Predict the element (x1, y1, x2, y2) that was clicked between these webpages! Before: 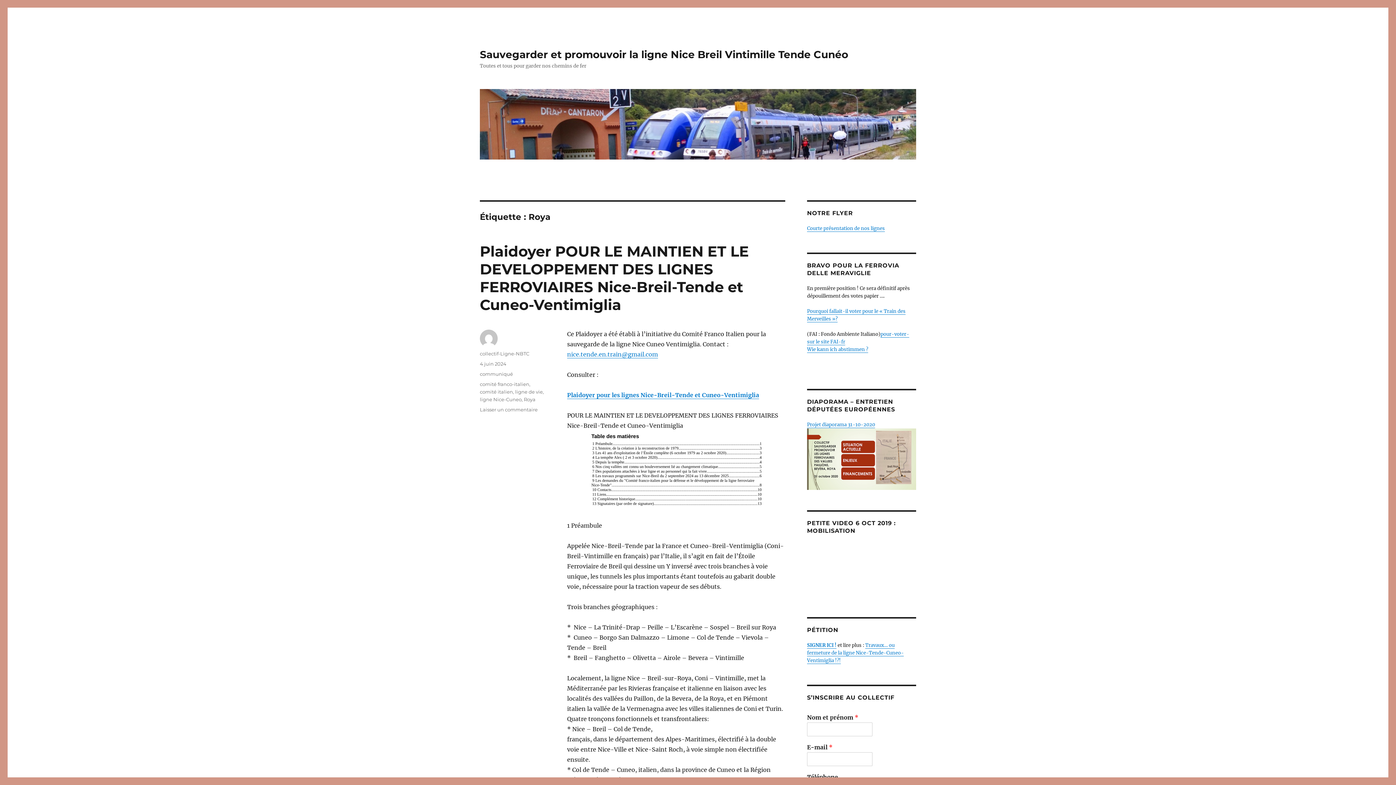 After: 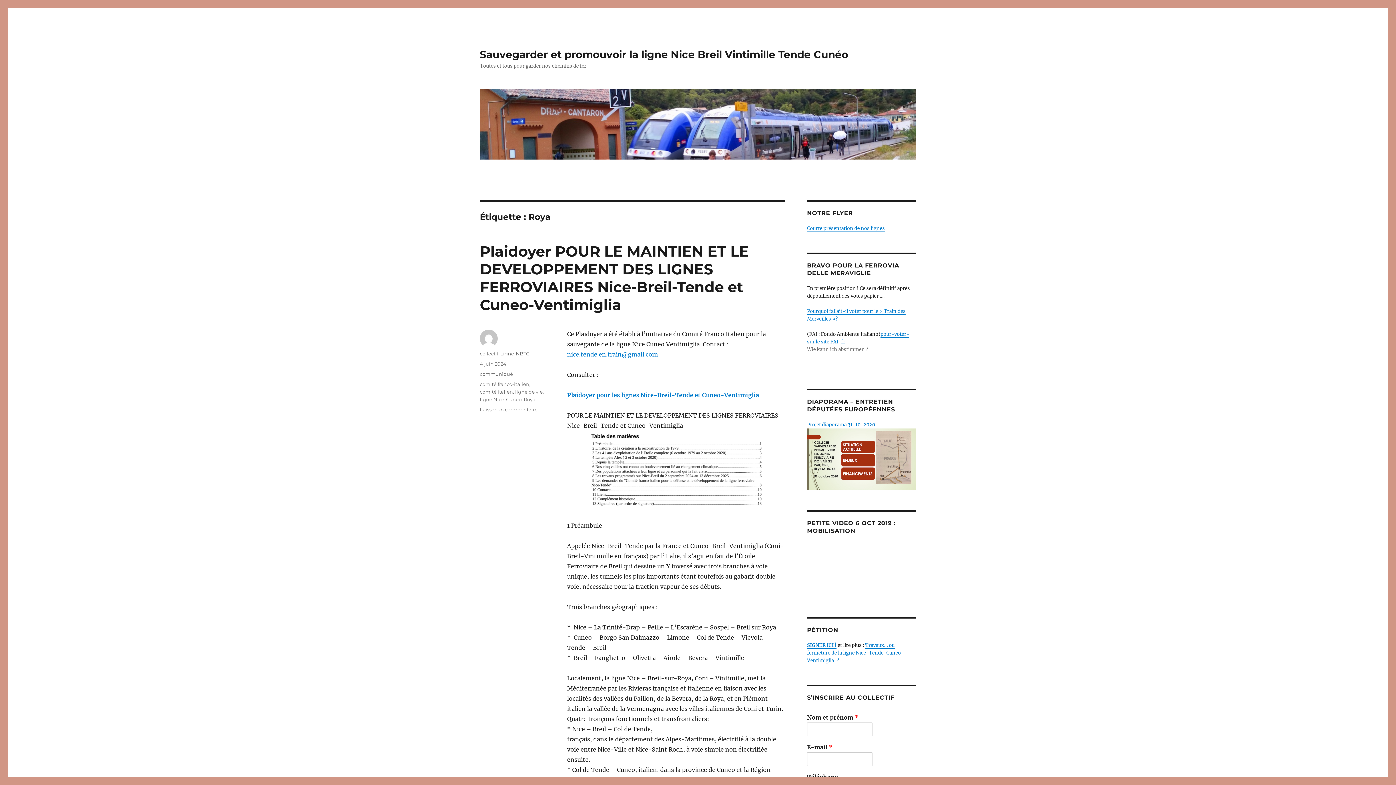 Action: label: Wie kann ich abstimmen ? bbox: (807, 346, 868, 352)